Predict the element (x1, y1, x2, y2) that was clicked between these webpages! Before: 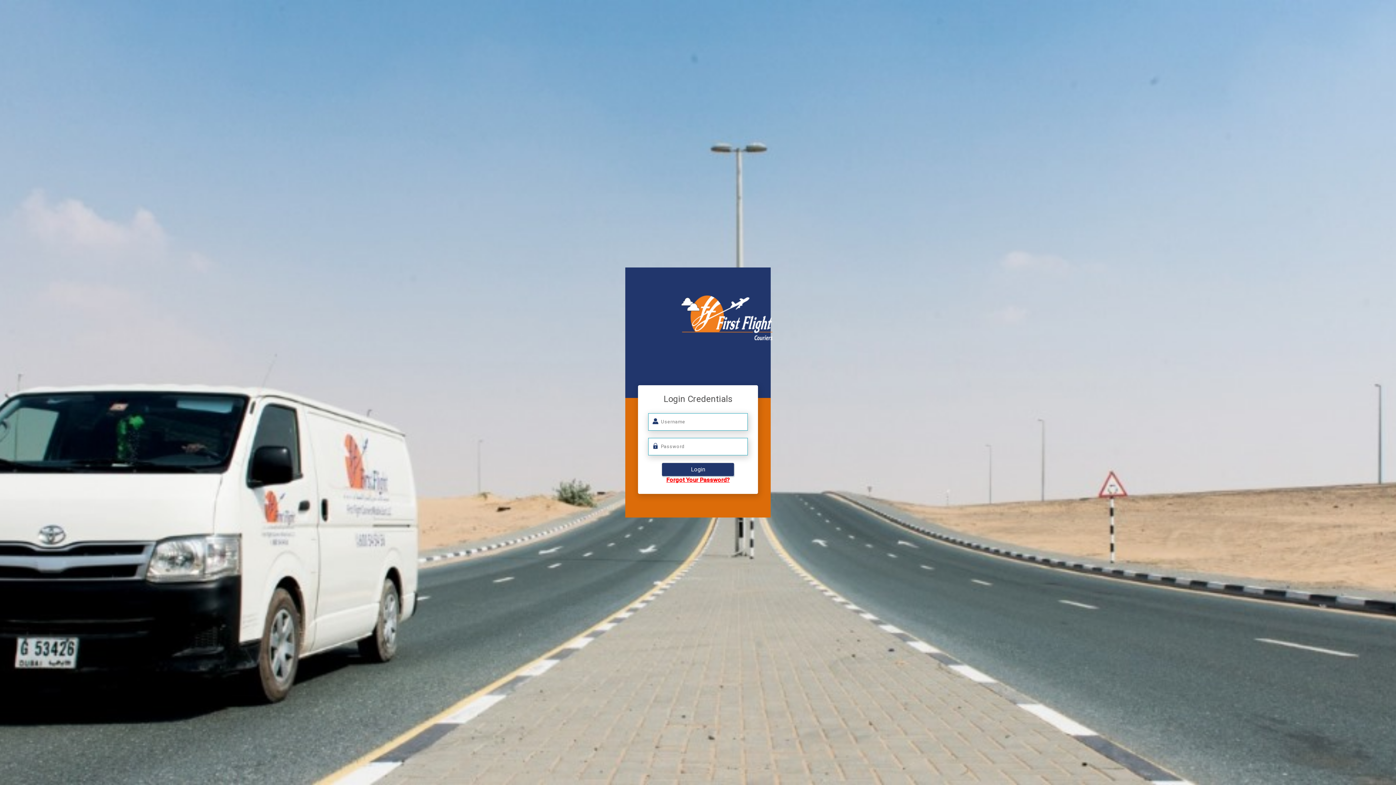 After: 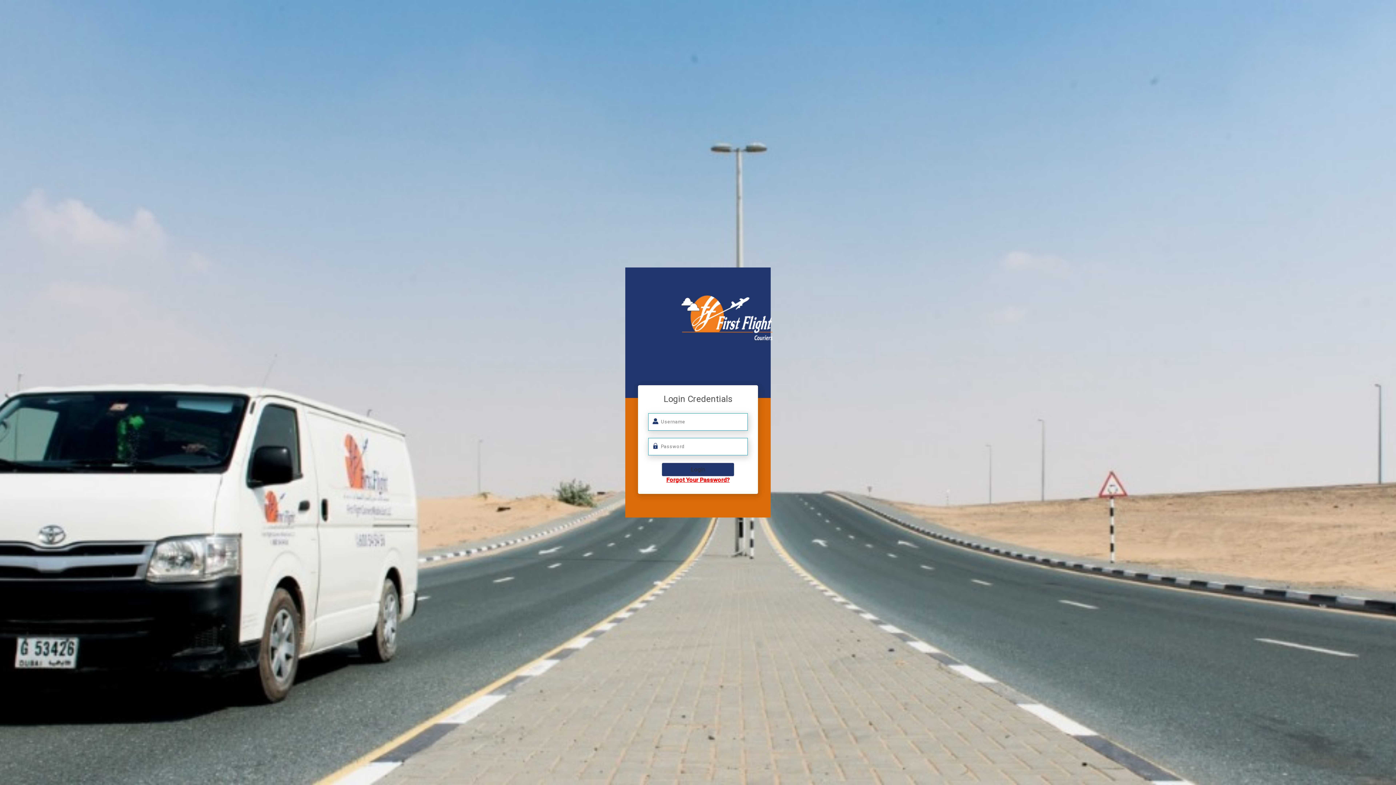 Action: label: Login bbox: (661, 462, 734, 476)